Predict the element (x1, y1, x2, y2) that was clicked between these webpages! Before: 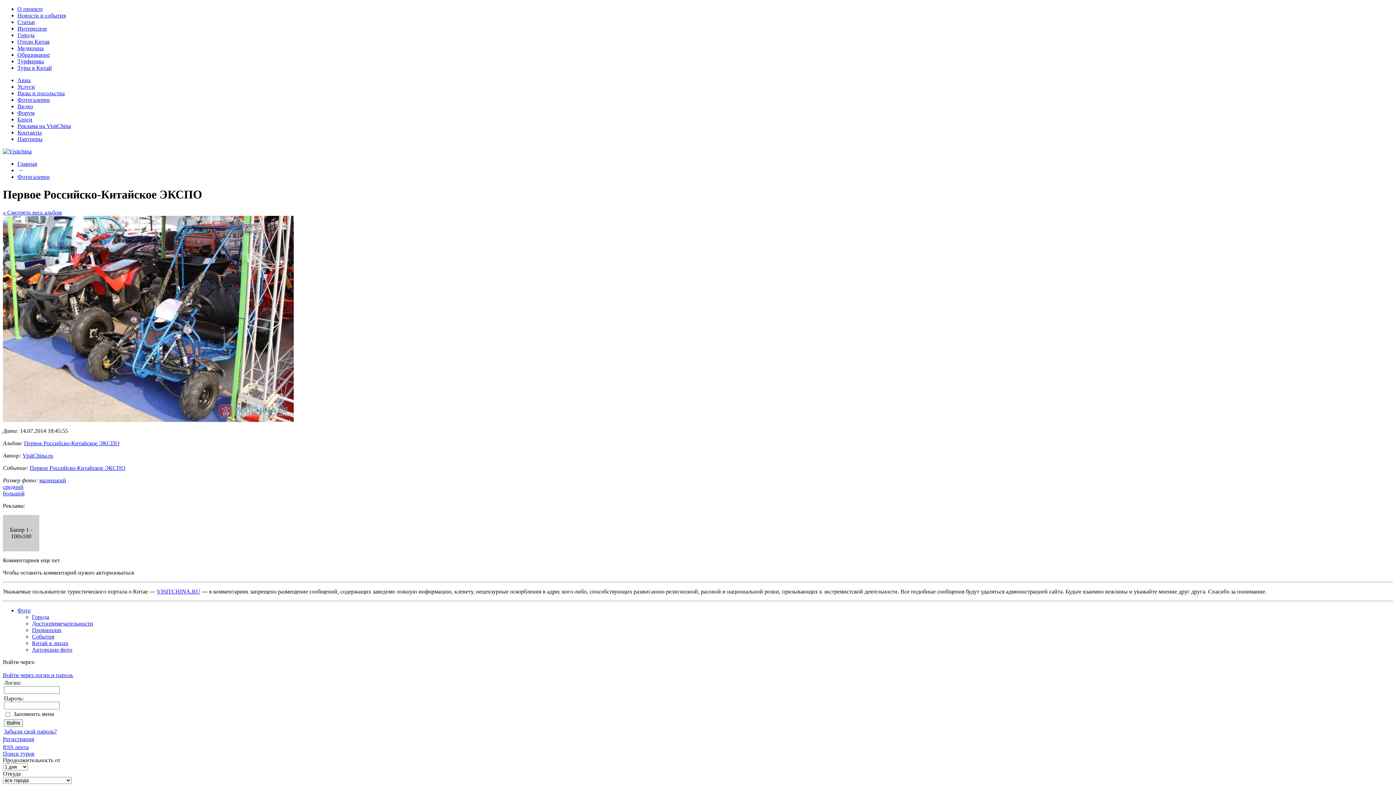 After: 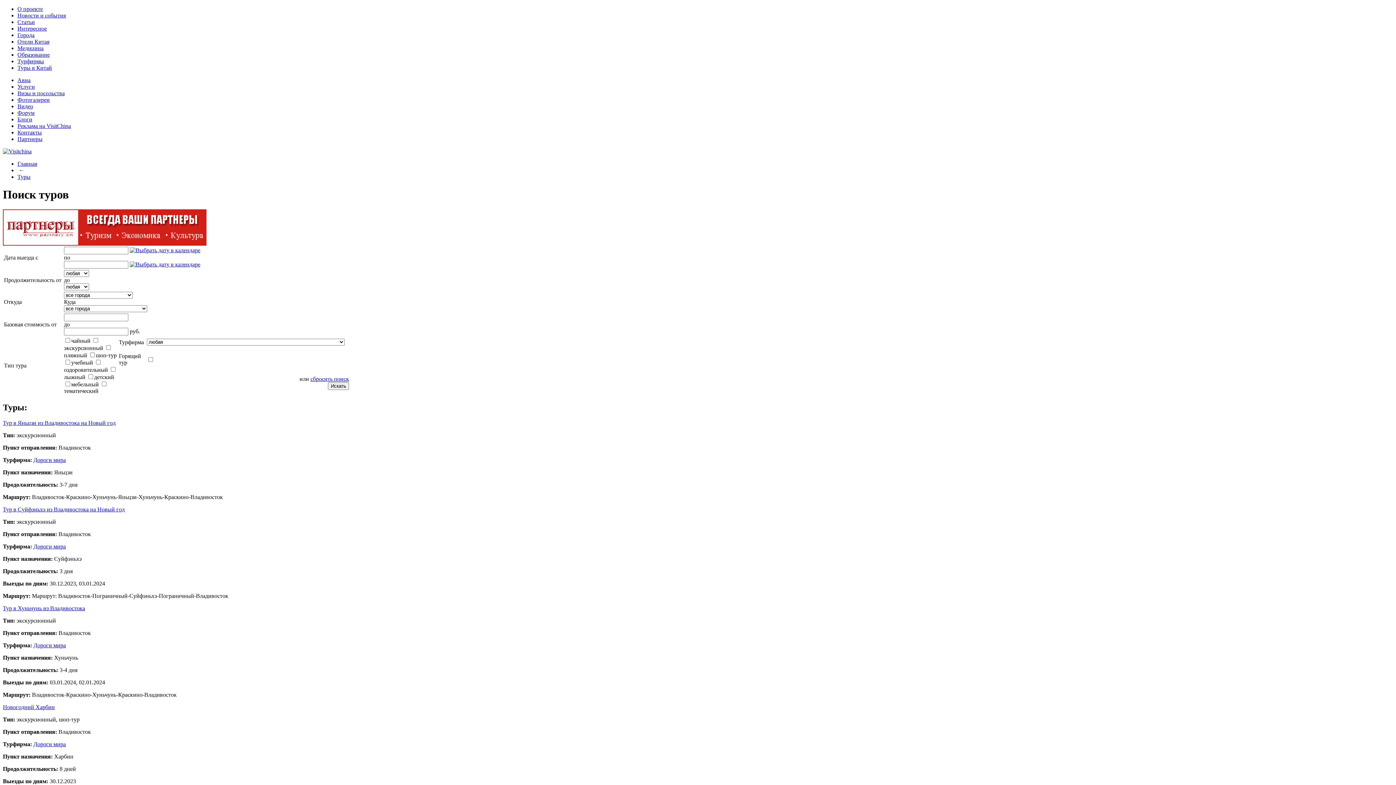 Action: bbox: (17, 64, 52, 70) label: Туры в Китай